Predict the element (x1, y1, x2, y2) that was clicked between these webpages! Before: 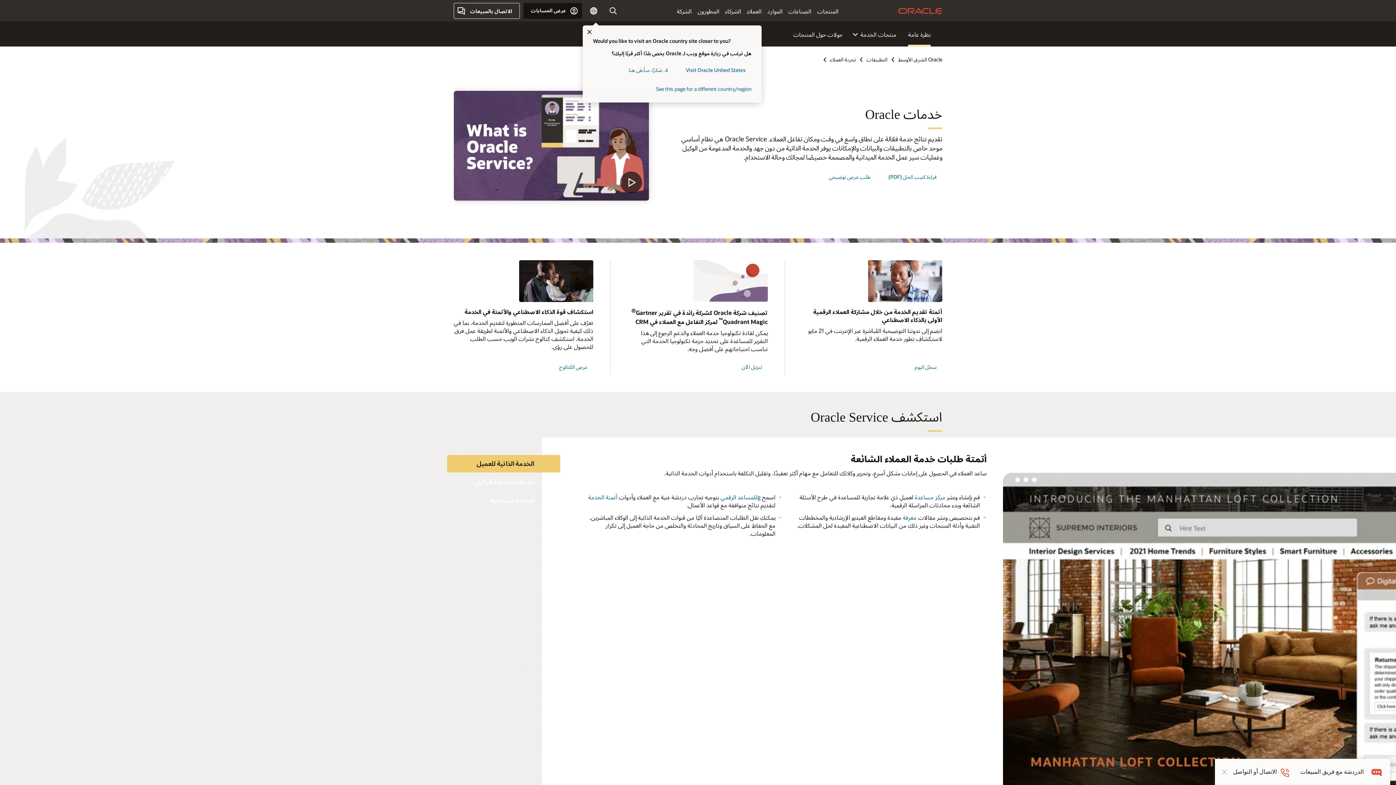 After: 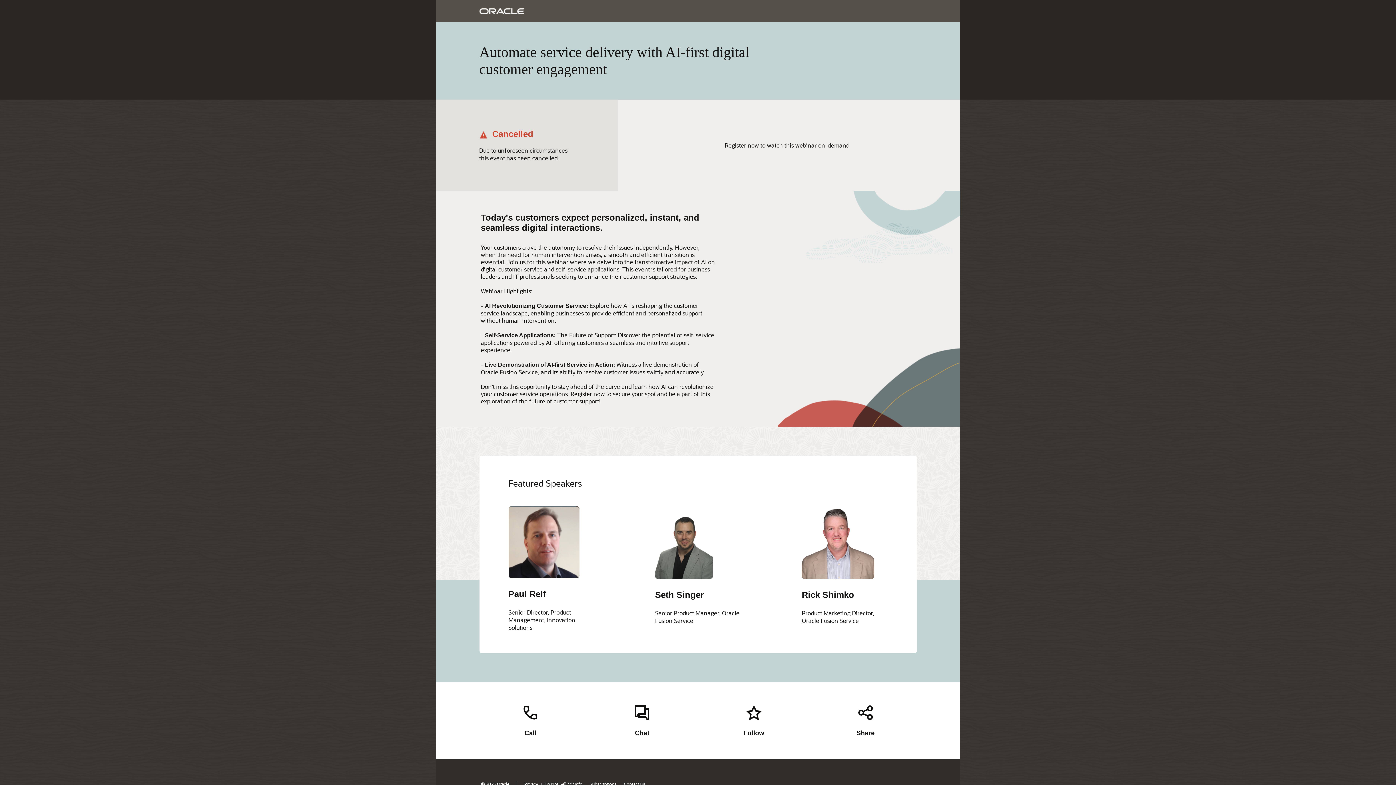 Action: bbox: (802, 260, 942, 308)